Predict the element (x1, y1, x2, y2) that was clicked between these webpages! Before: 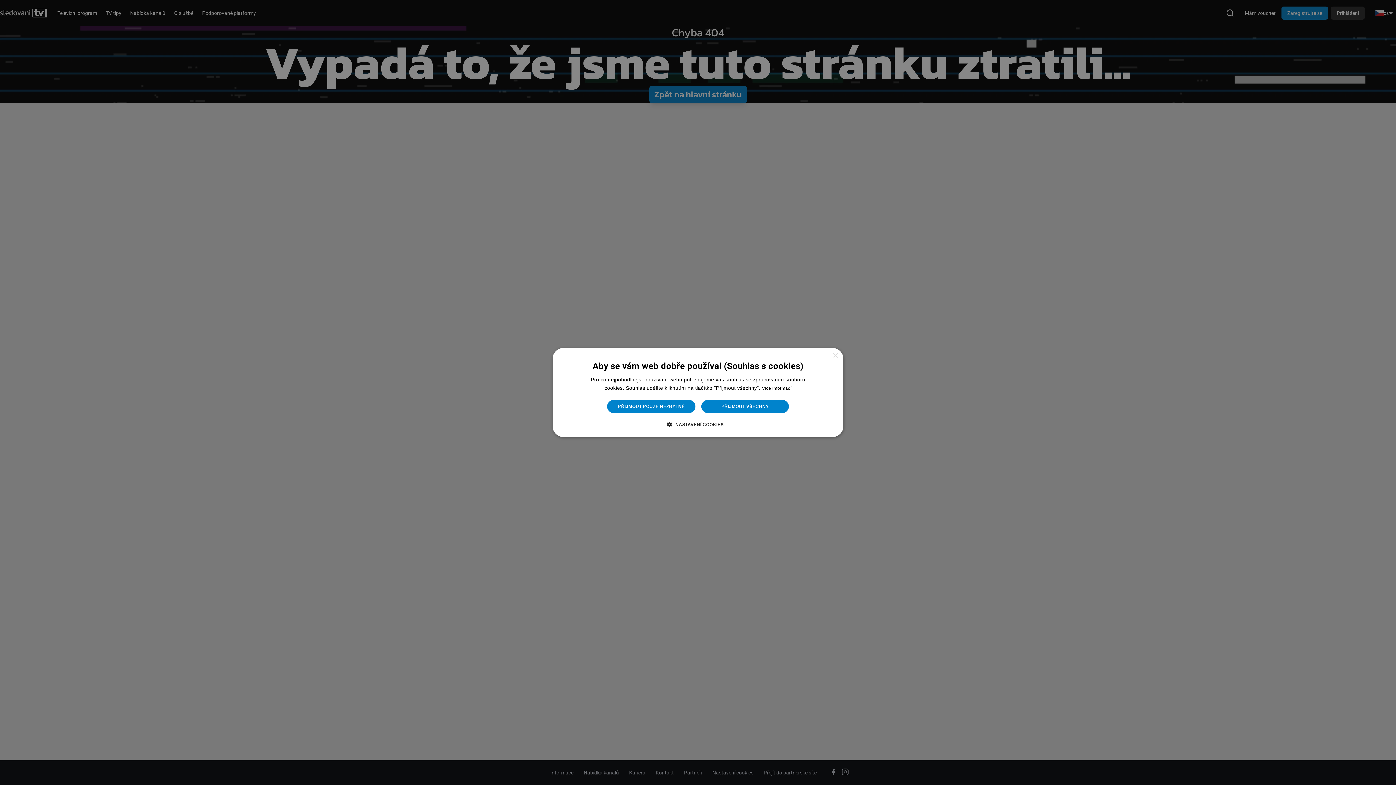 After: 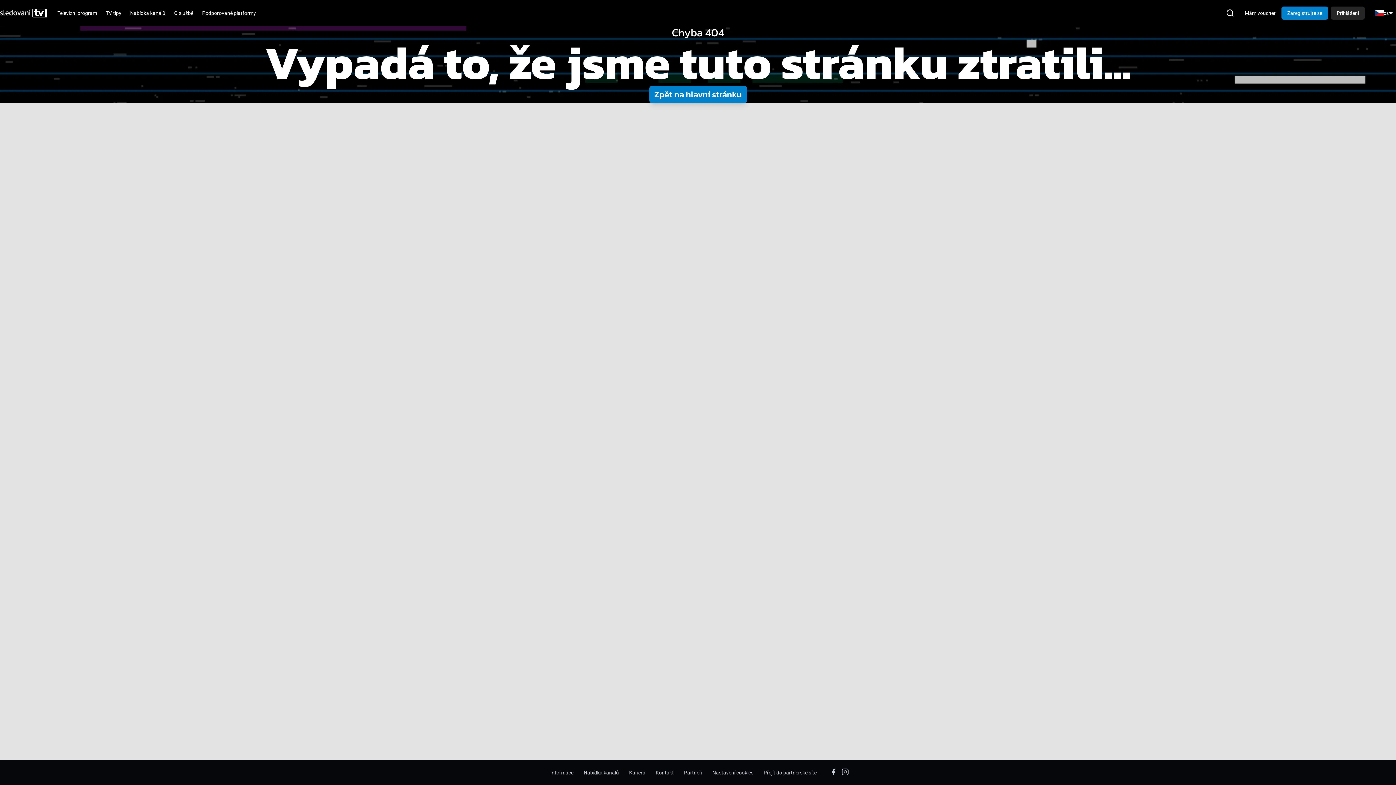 Action: bbox: (832, 353, 838, 358) label: Close